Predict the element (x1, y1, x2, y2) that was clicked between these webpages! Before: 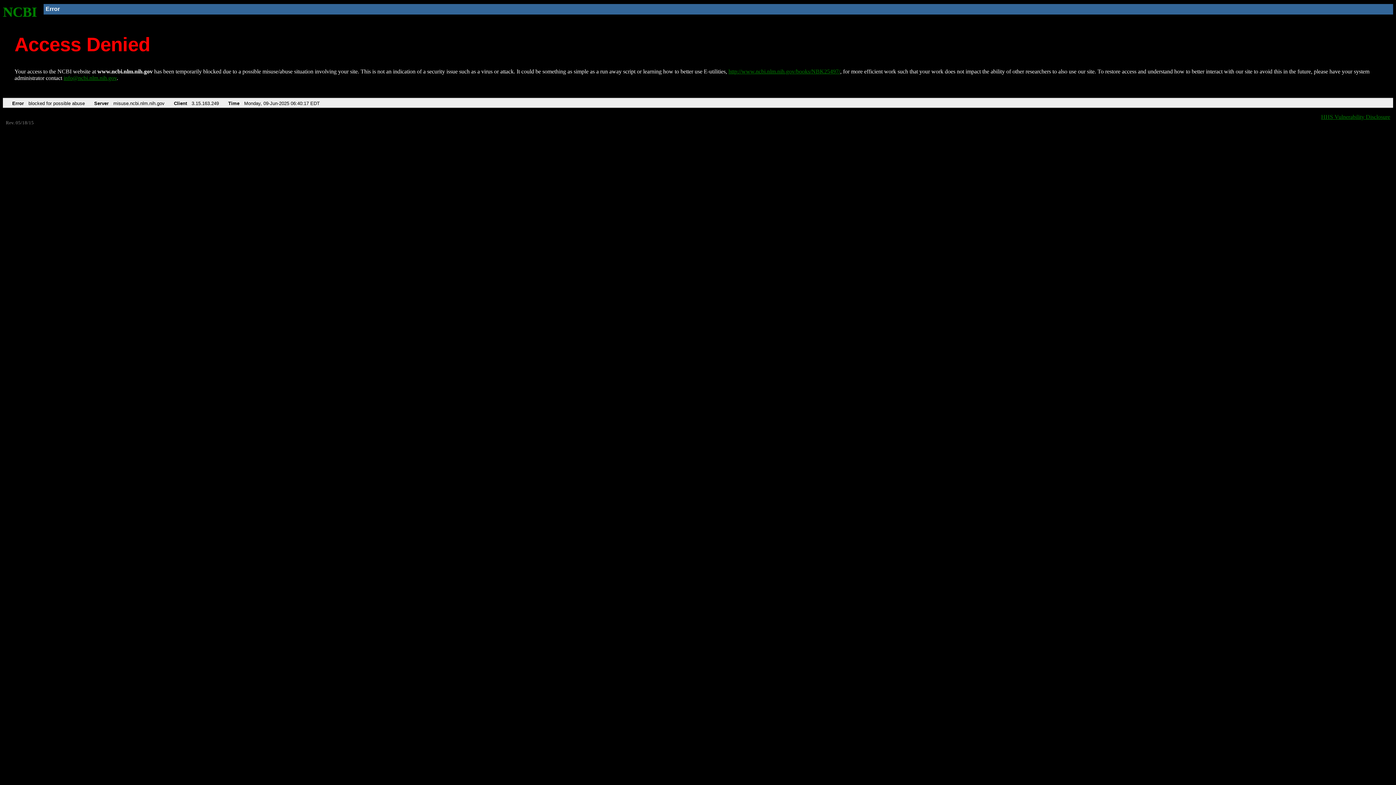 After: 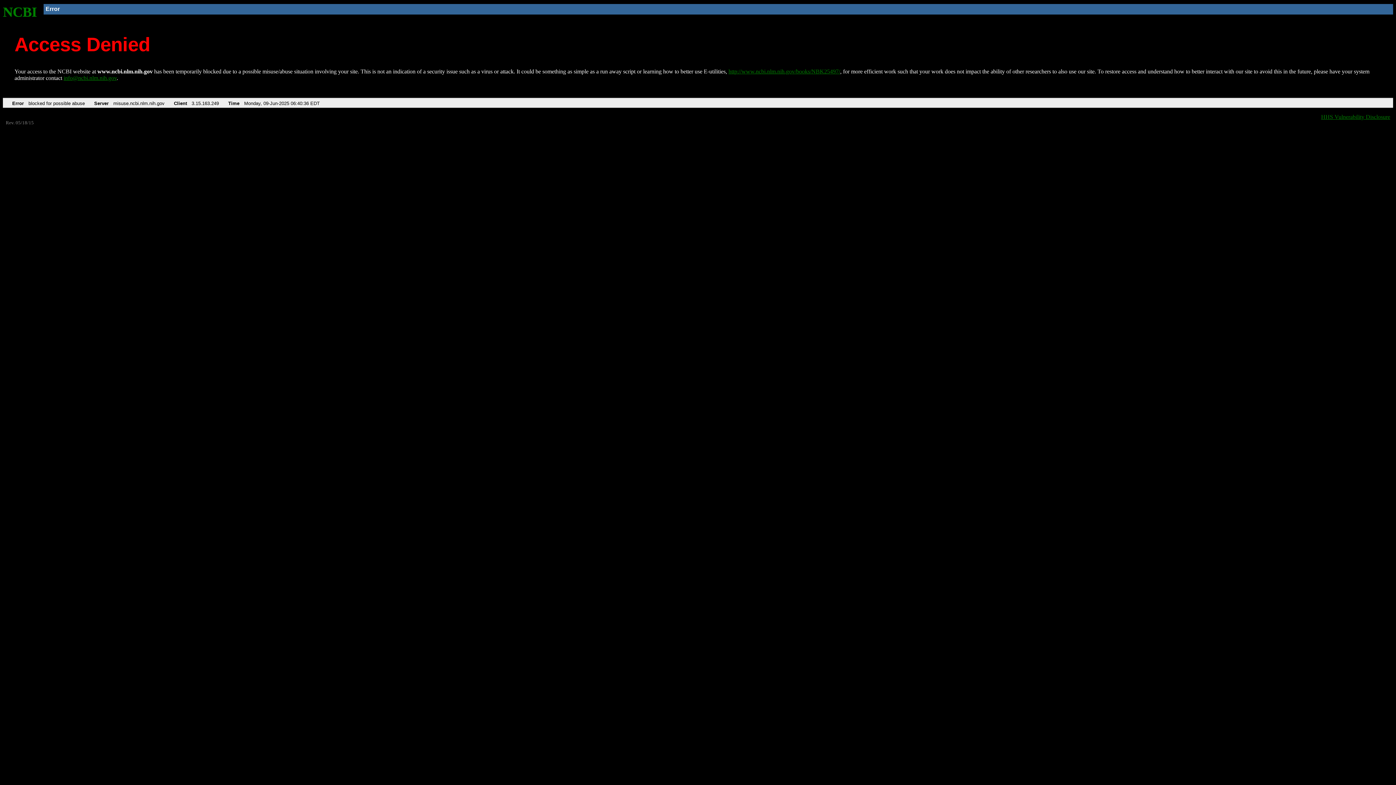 Action: label: http://www.ncbi.nlm.nih.gov/books/NBK25497/ bbox: (728, 68, 840, 74)